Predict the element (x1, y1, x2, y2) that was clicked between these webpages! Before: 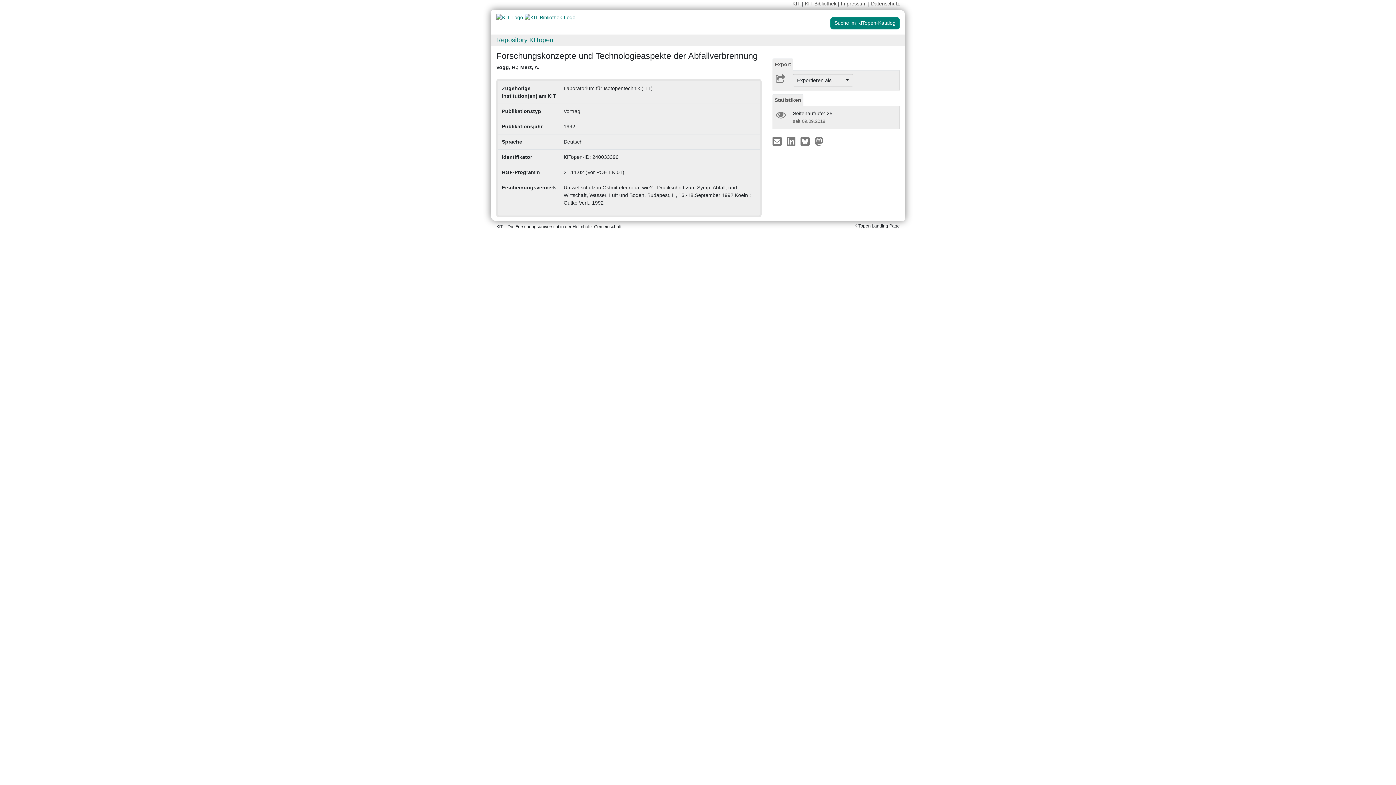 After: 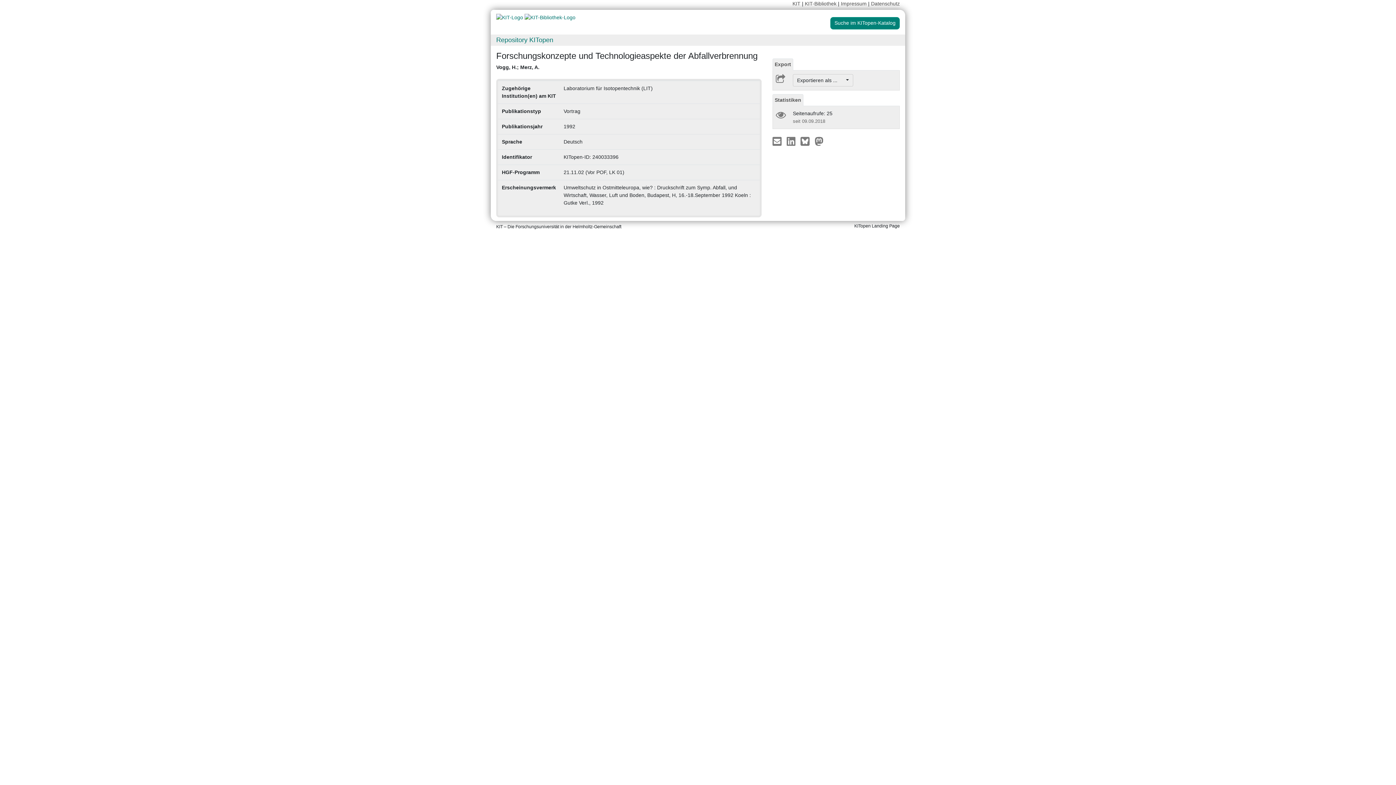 Action: bbox: (800, 137, 813, 143)